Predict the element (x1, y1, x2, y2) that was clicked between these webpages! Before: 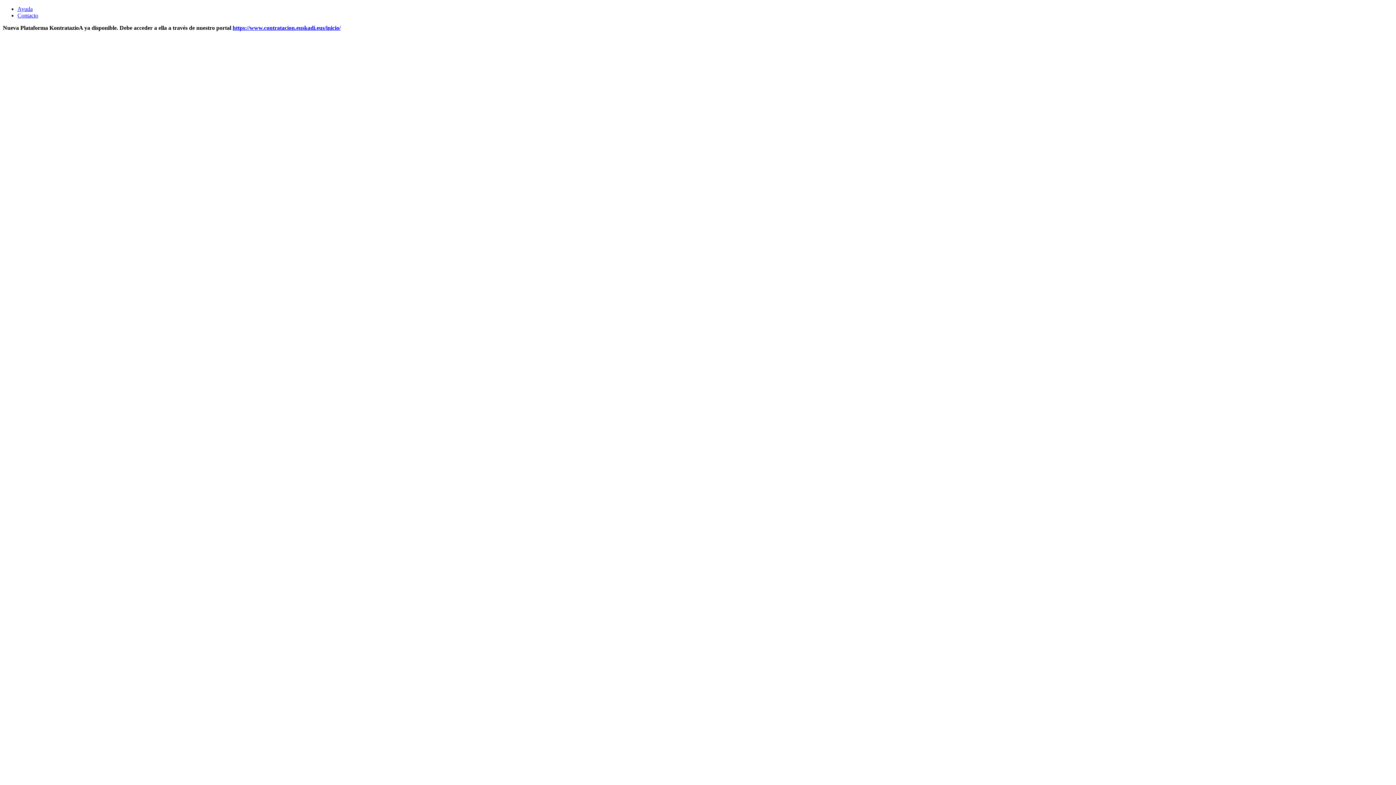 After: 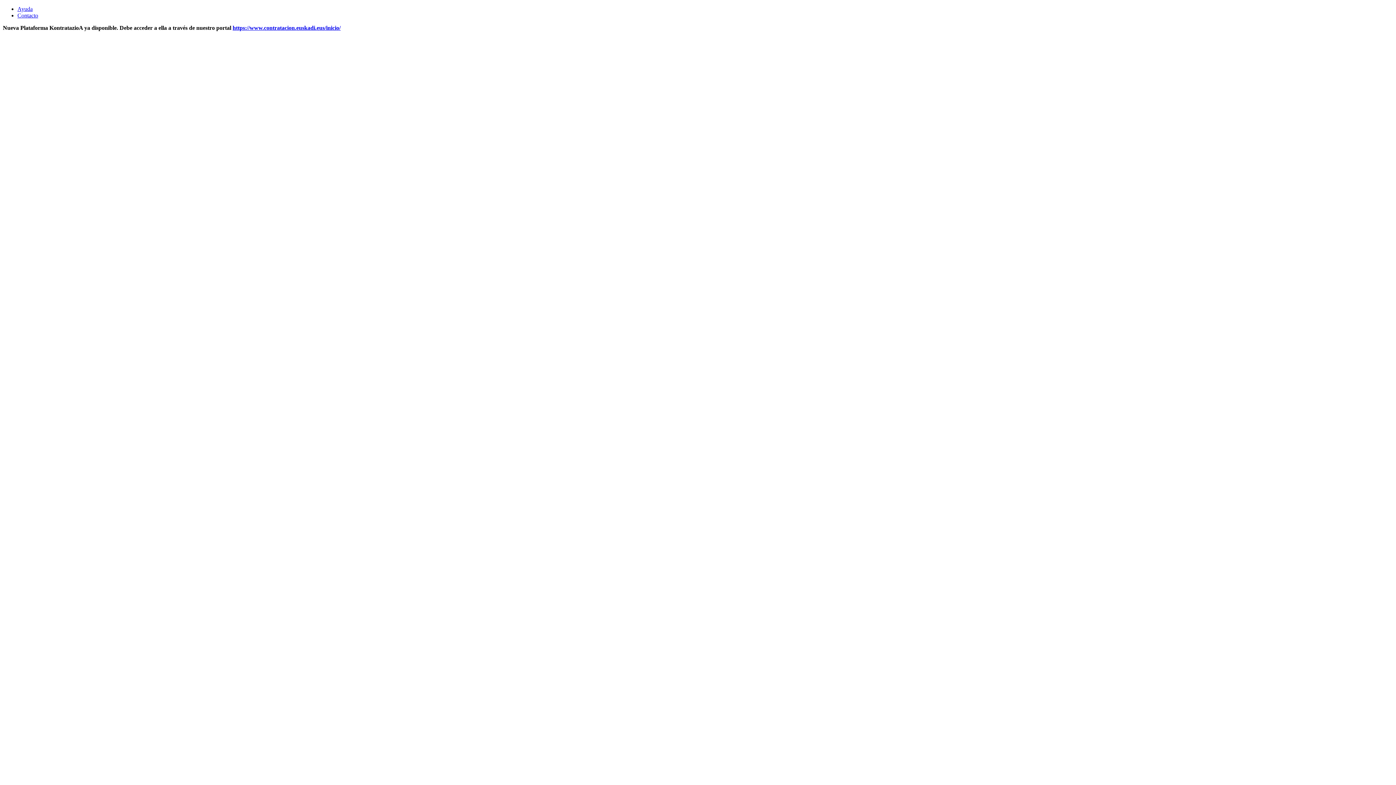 Action: label: Contacto bbox: (17, 12, 38, 18)